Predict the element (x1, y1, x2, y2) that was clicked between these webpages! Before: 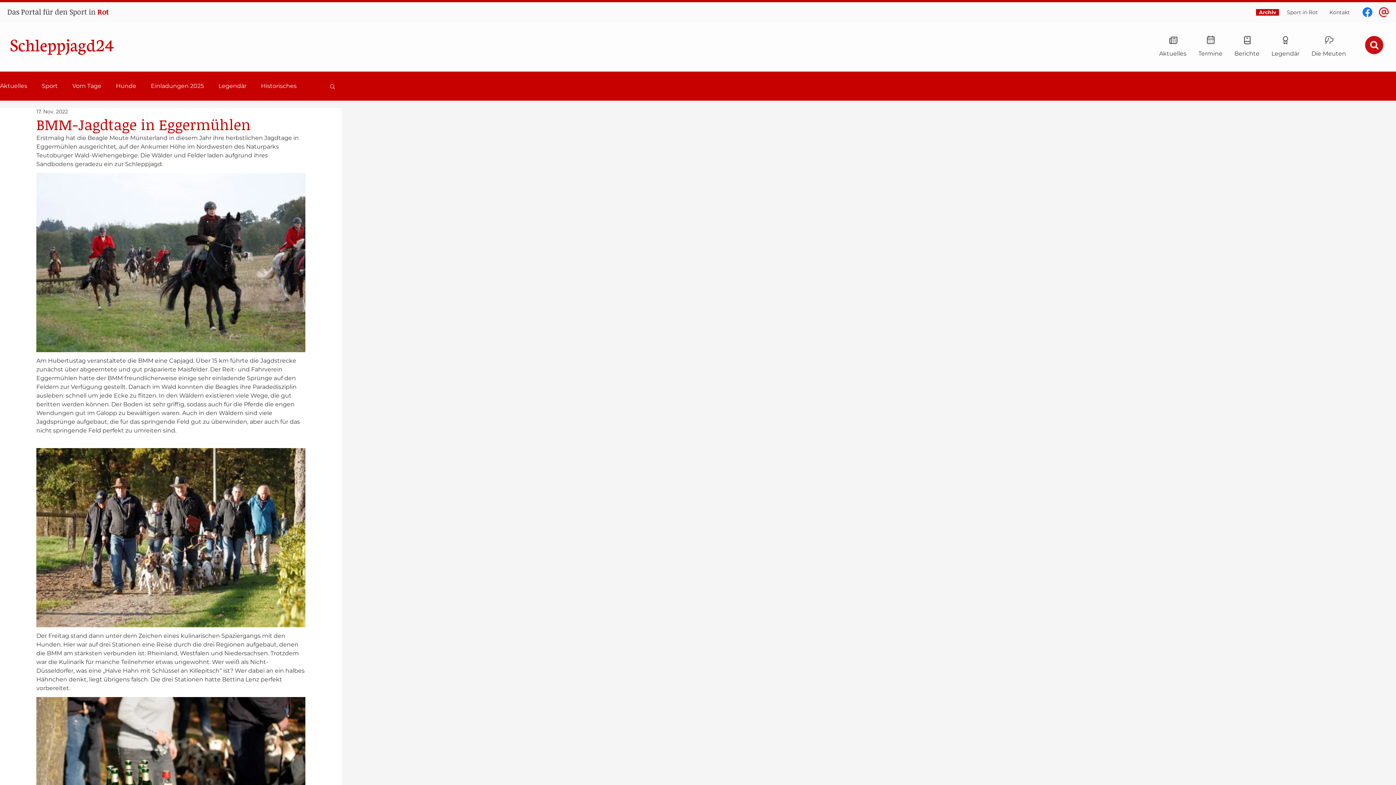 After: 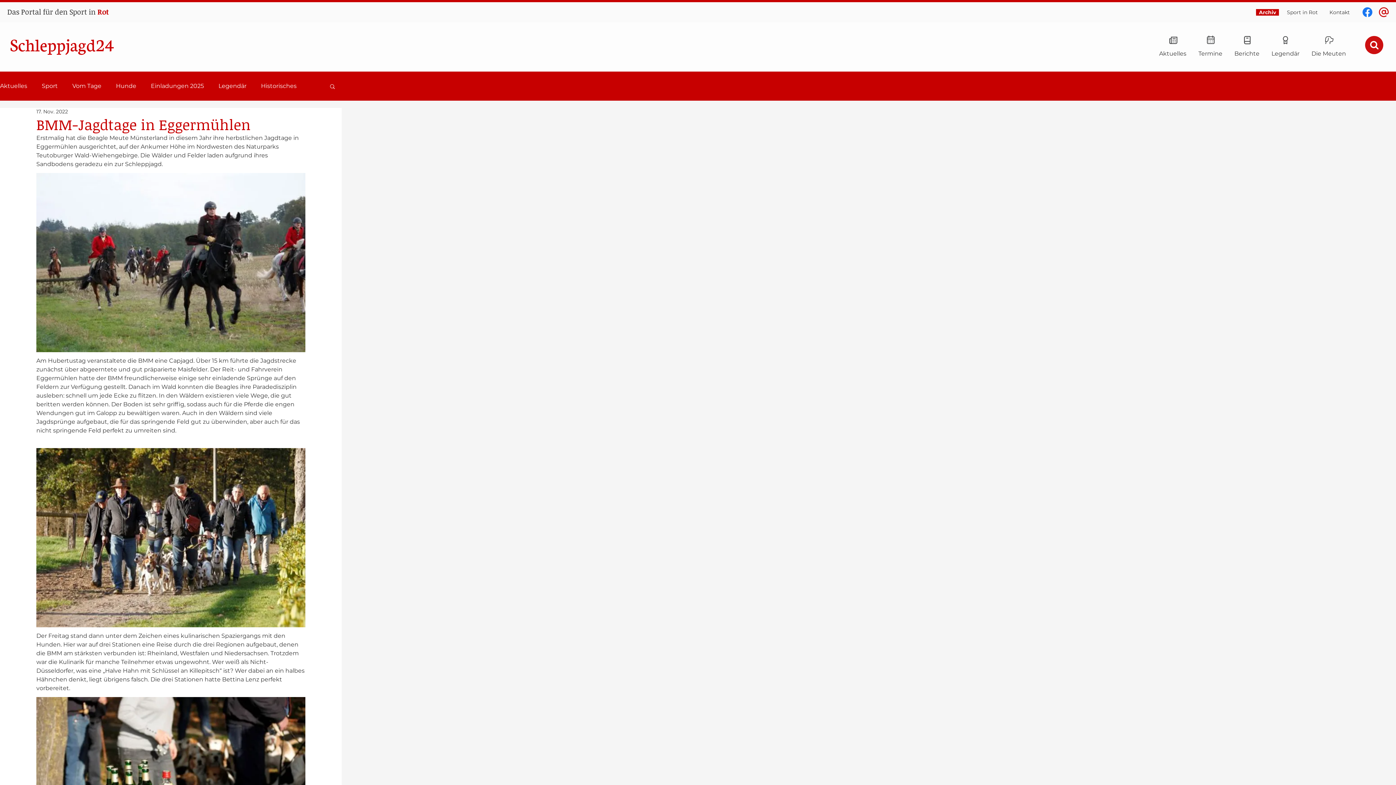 Action: bbox: (329, 83, 336, 89) label: Suche